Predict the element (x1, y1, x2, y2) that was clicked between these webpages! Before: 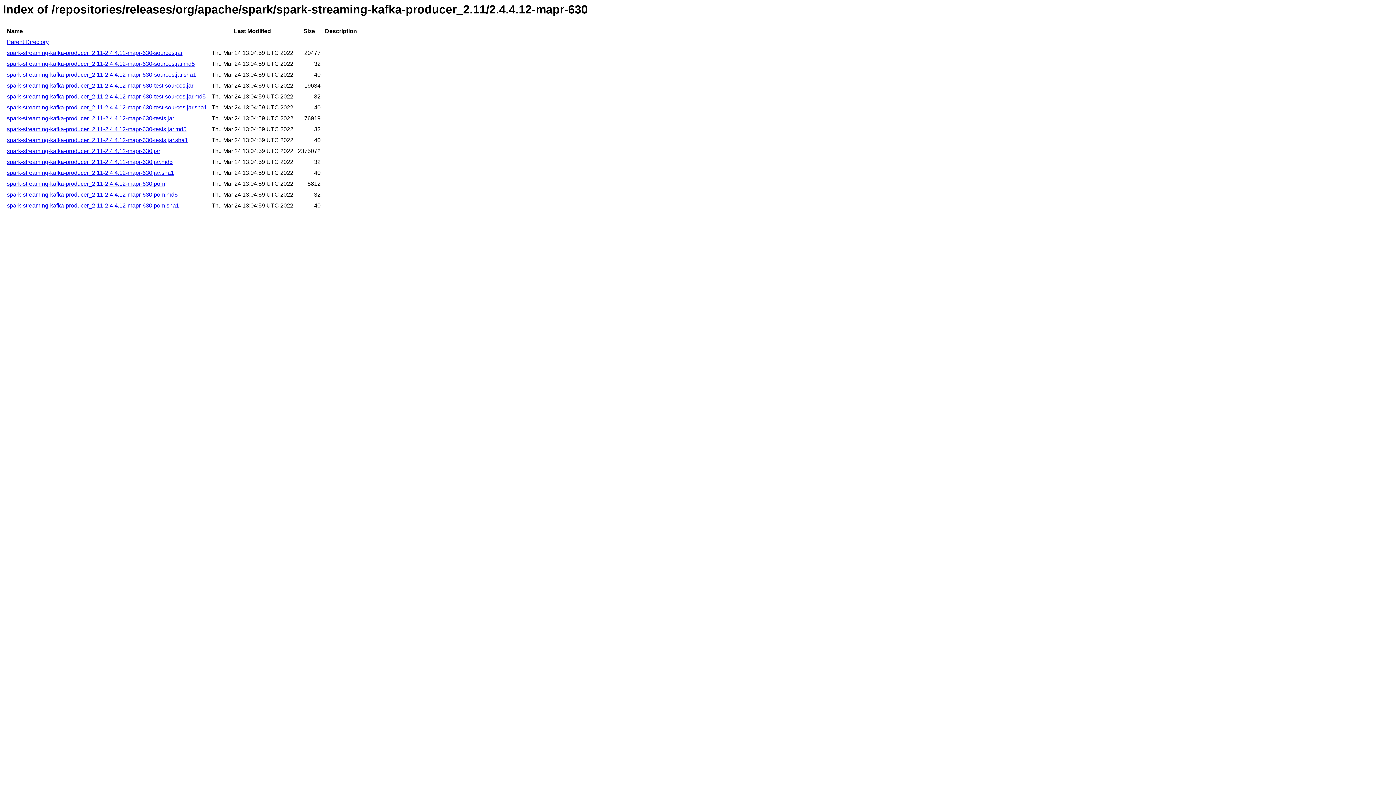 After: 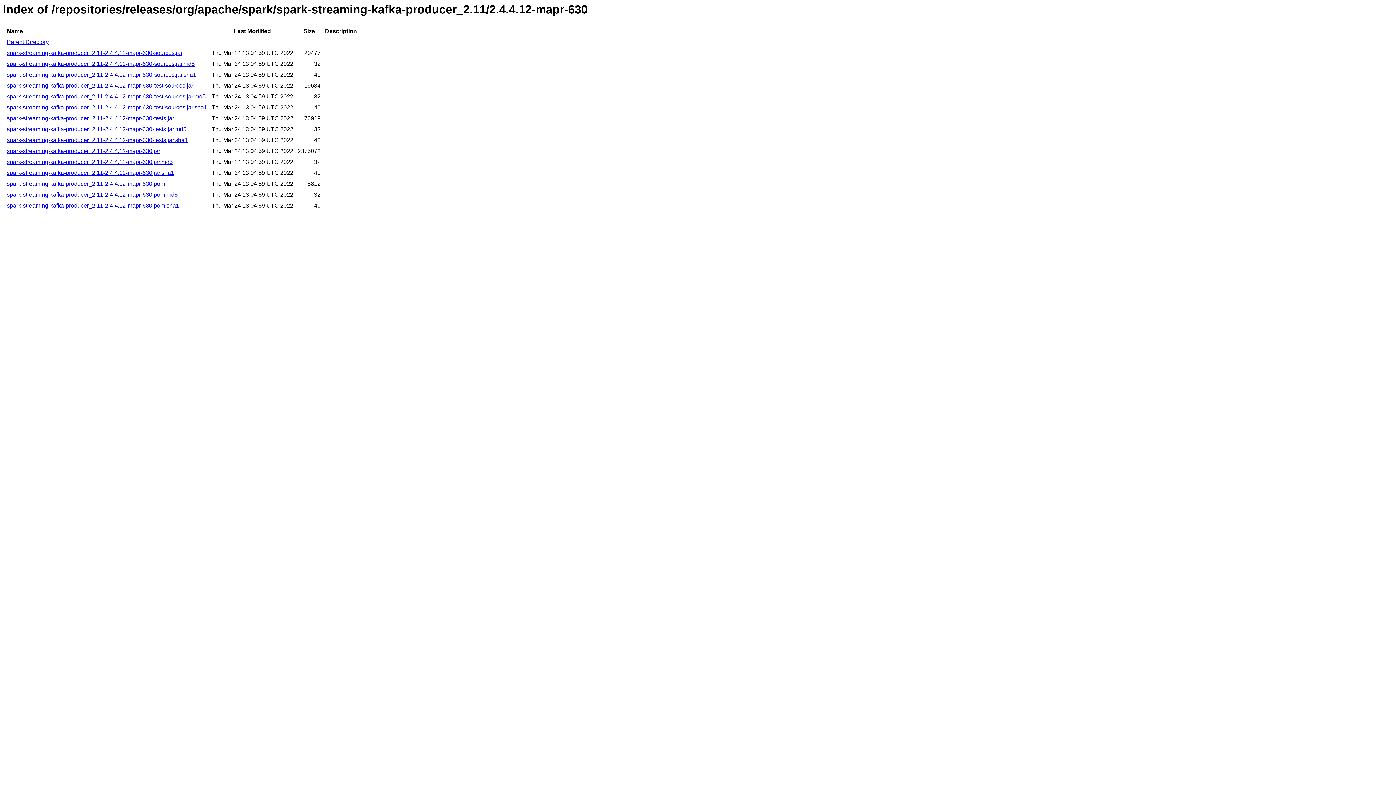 Action: label: spark-streaming-kafka-producer_2.11-2.4.4.12-mapr-630.pom.sha1 bbox: (6, 202, 179, 208)